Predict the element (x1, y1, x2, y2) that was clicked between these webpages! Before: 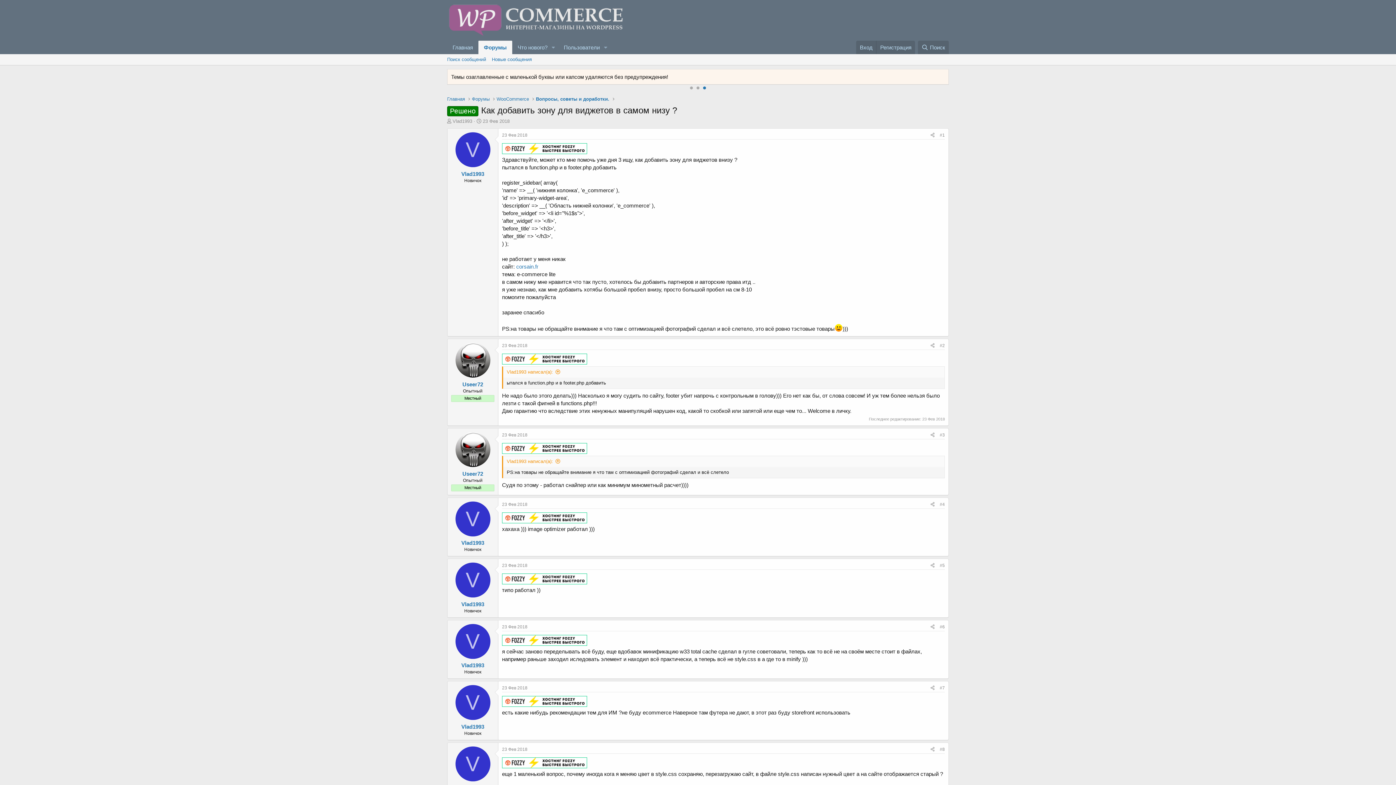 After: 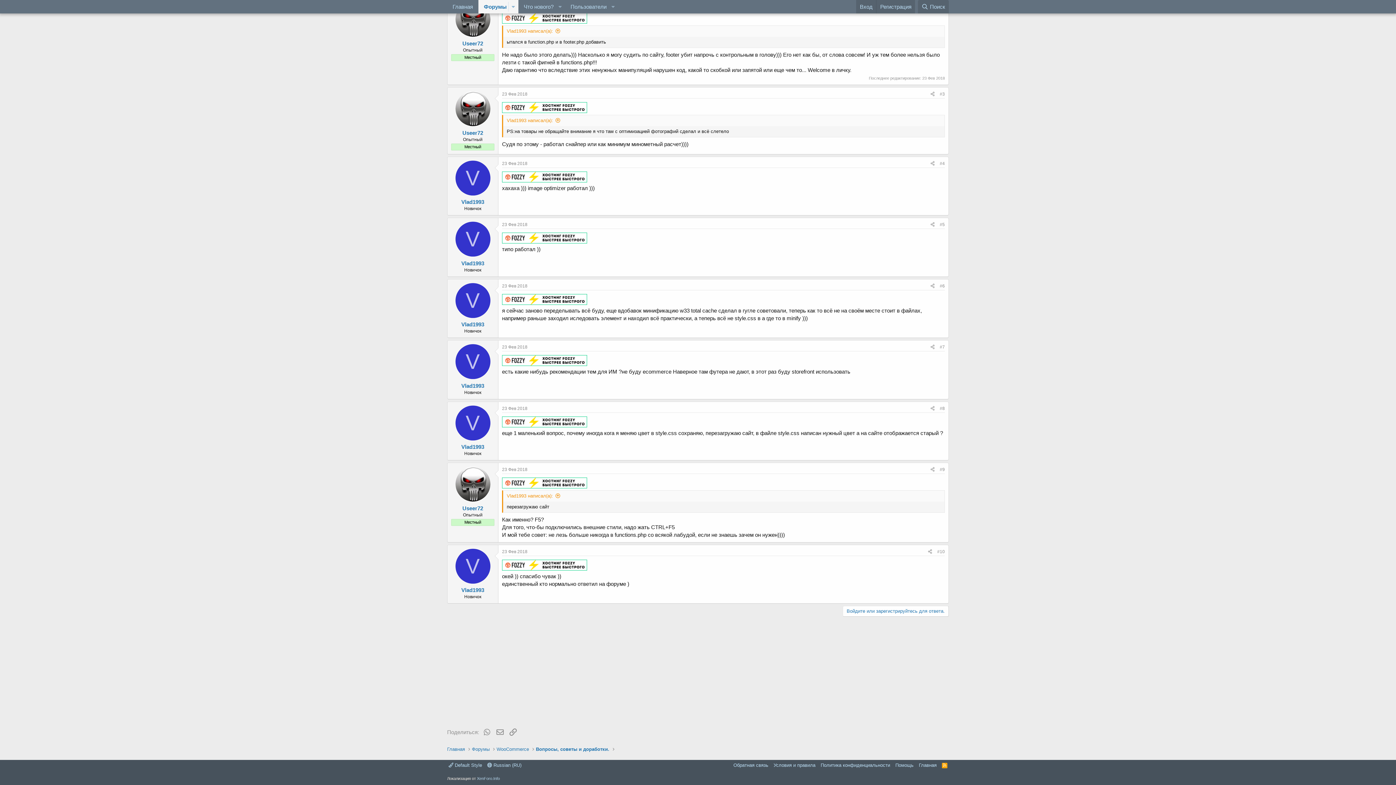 Action: label: #8 bbox: (940, 747, 945, 752)